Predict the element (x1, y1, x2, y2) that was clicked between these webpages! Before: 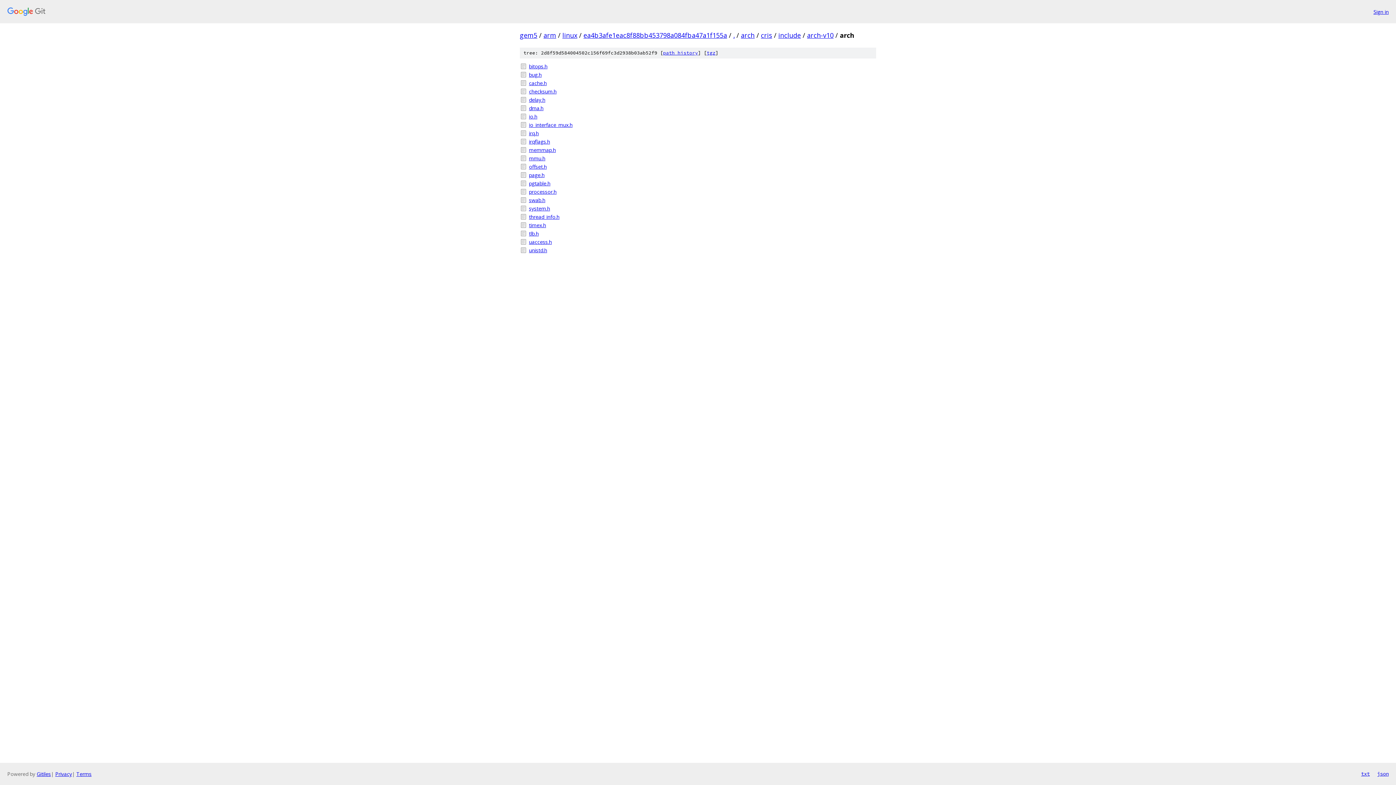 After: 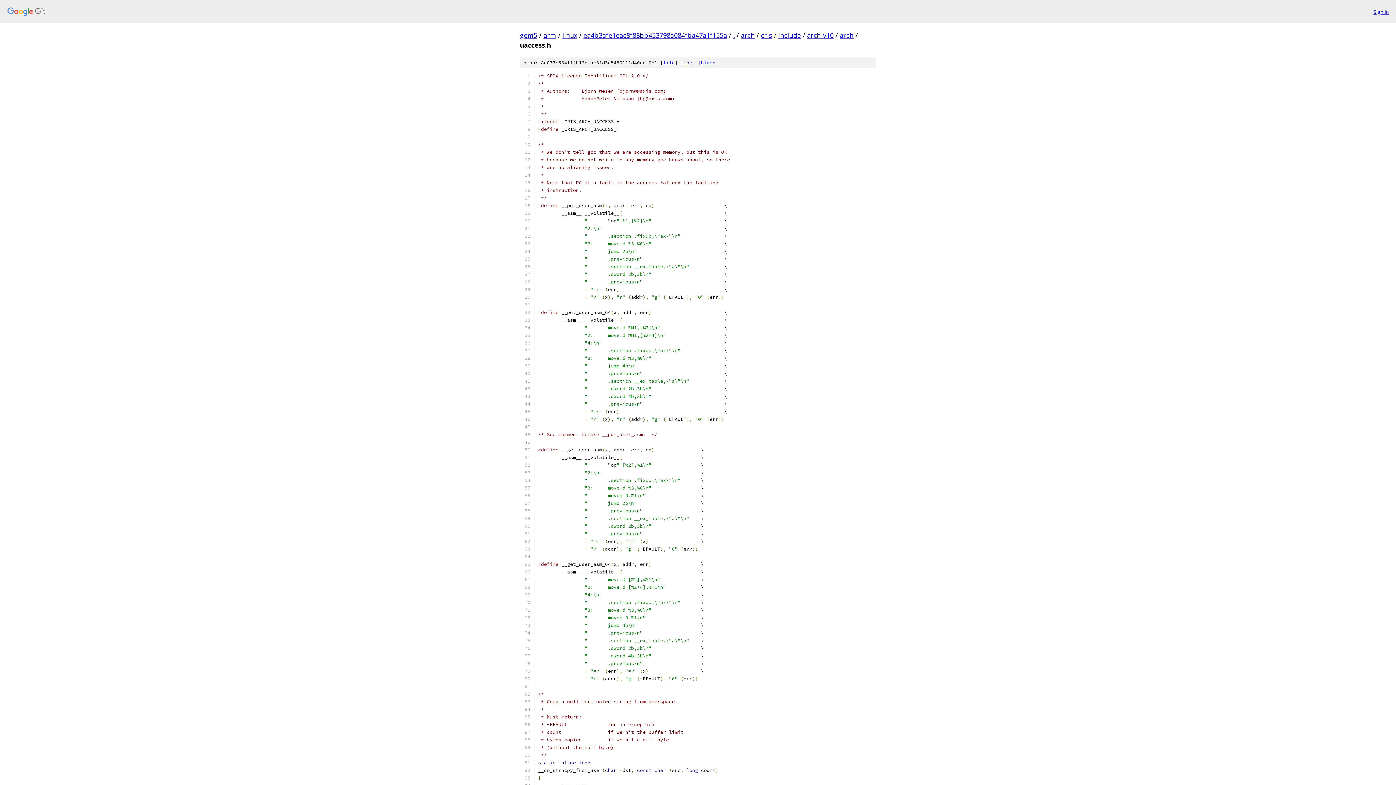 Action: label: uaccess.h bbox: (529, 238, 876, 245)